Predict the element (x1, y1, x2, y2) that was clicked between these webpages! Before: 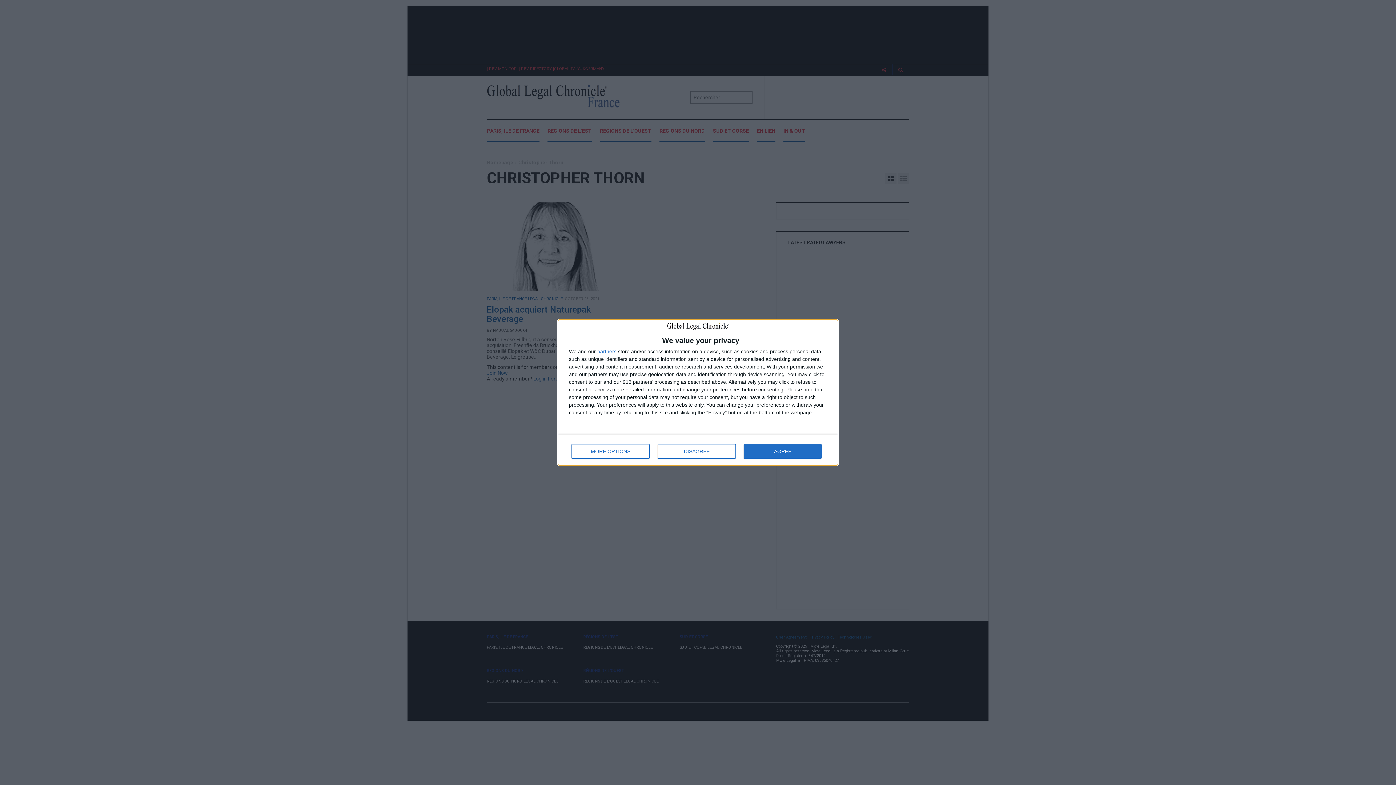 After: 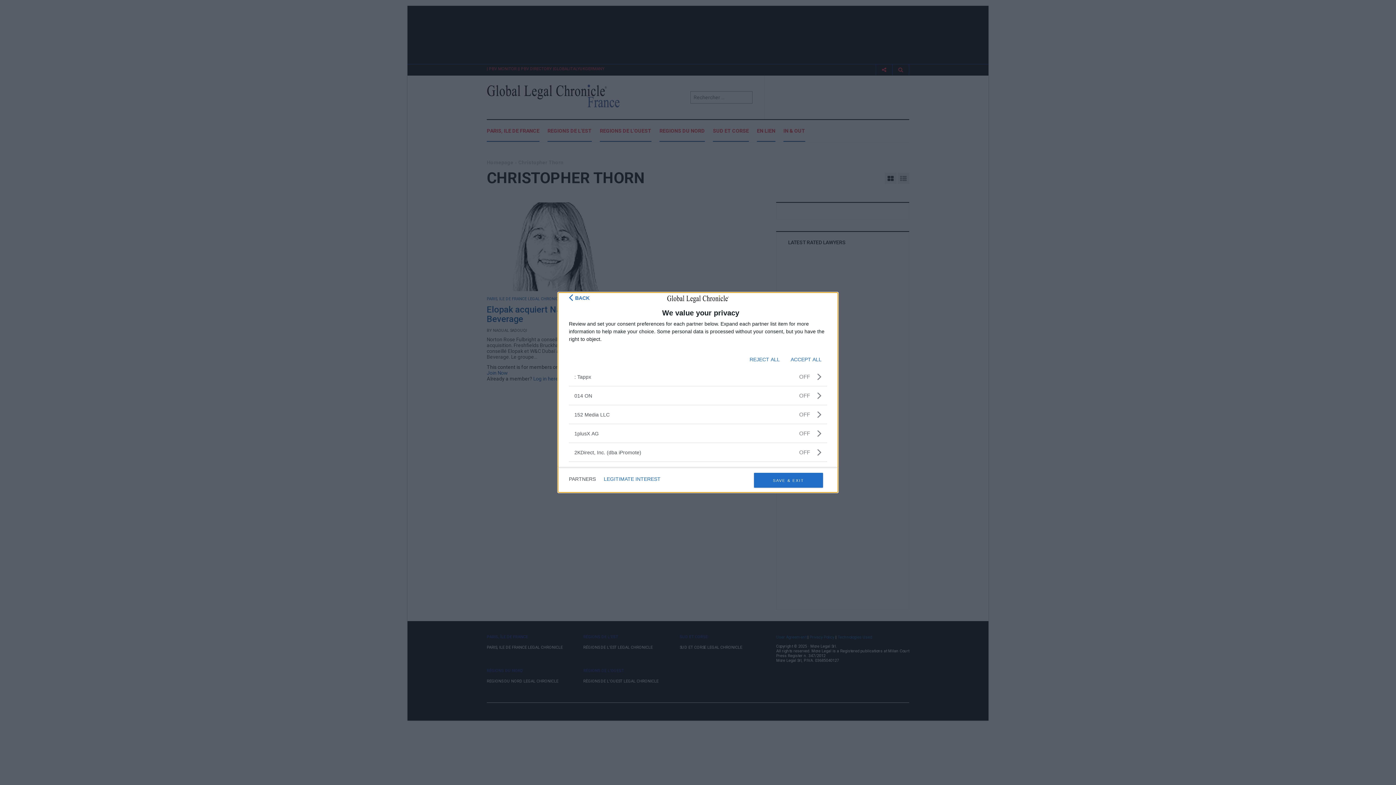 Action: bbox: (597, 348, 616, 354) label: partners